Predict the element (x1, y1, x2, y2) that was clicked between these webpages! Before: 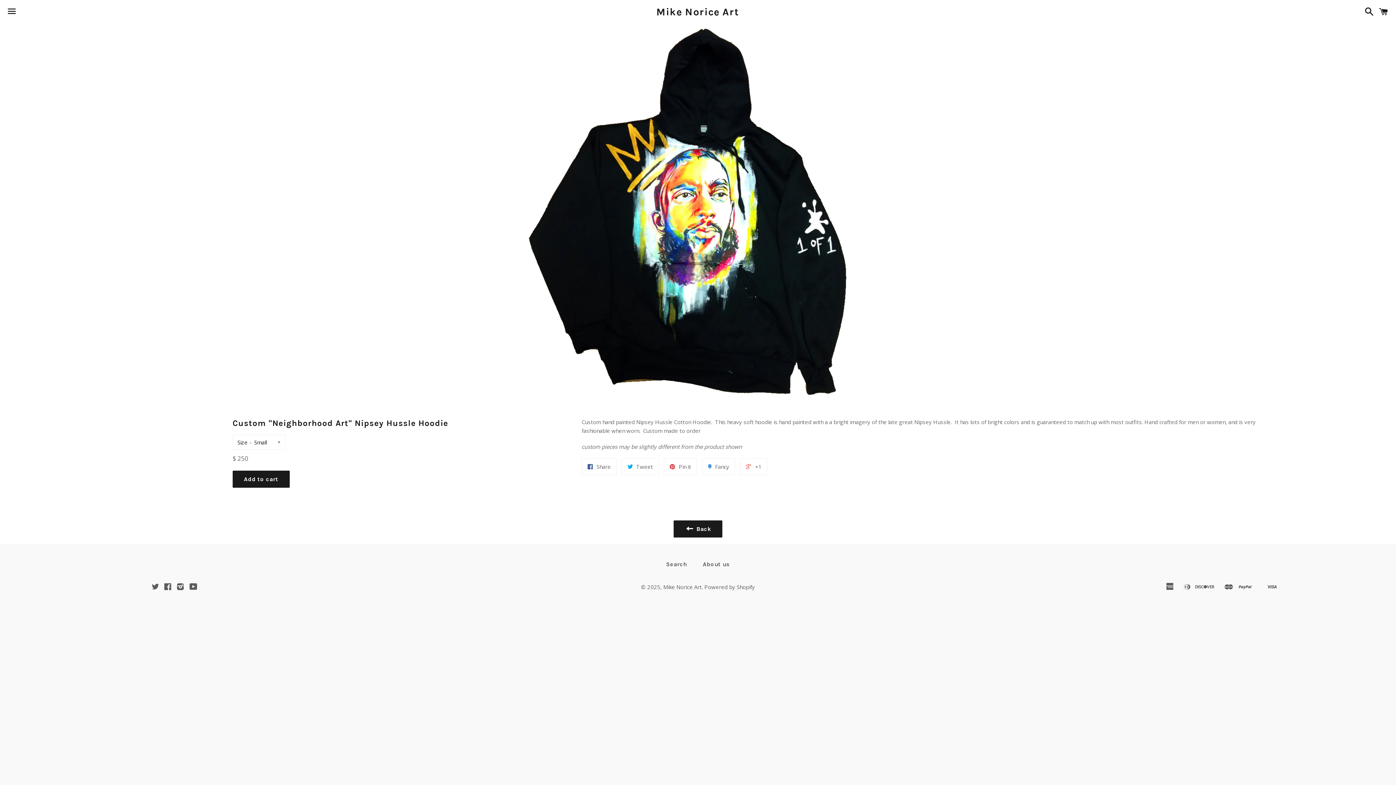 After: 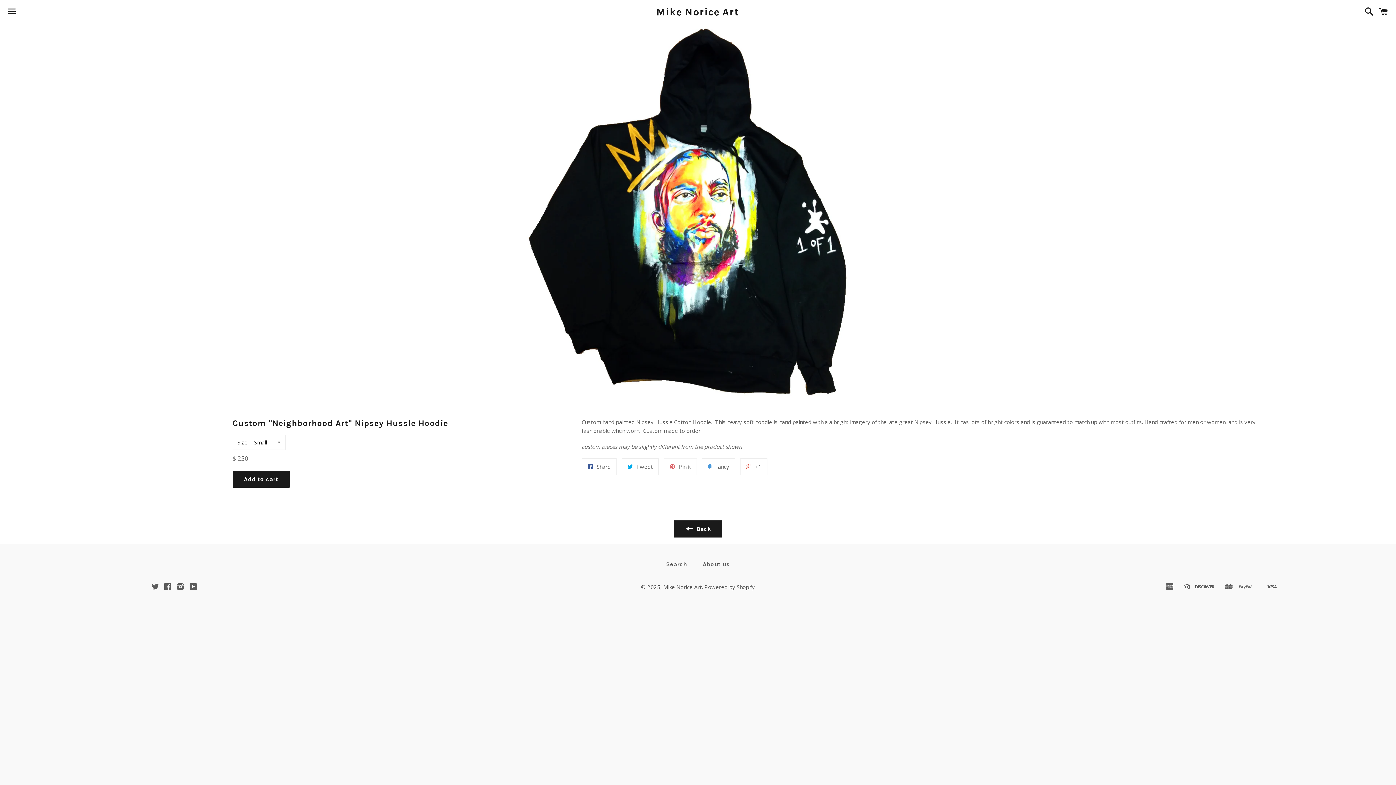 Action: bbox: (664, 458, 697, 475) label:  Pin it